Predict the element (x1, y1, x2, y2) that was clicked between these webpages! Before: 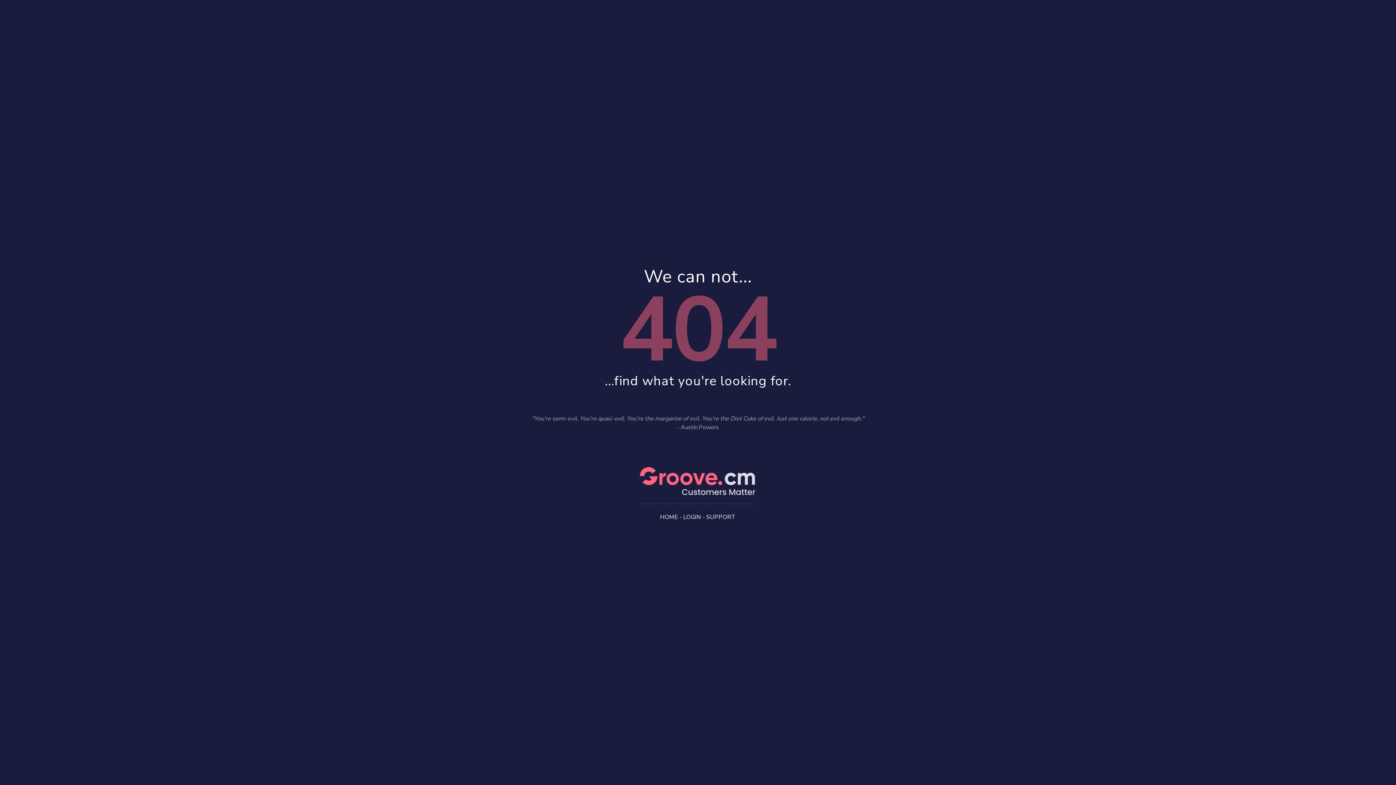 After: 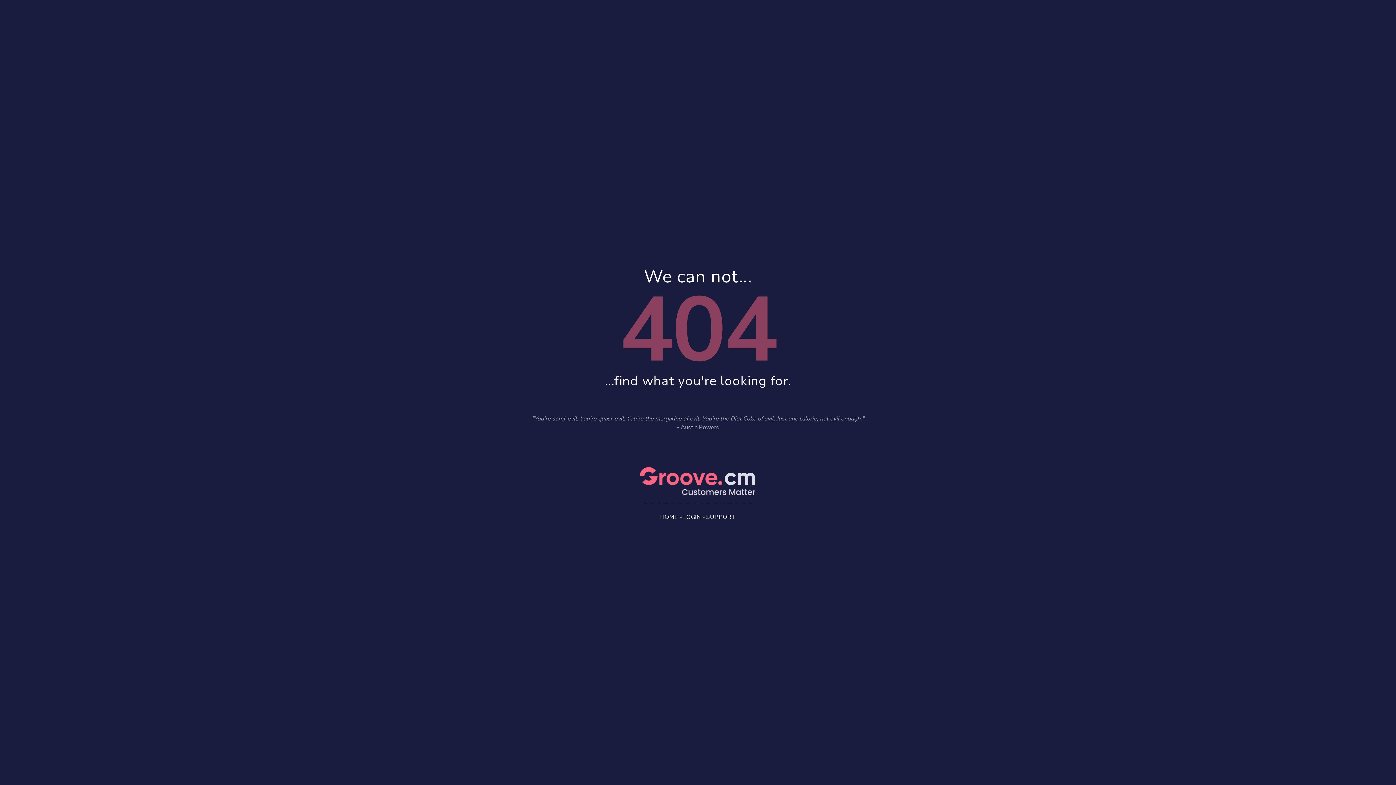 Action: label: HOME bbox: (660, 513, 678, 521)